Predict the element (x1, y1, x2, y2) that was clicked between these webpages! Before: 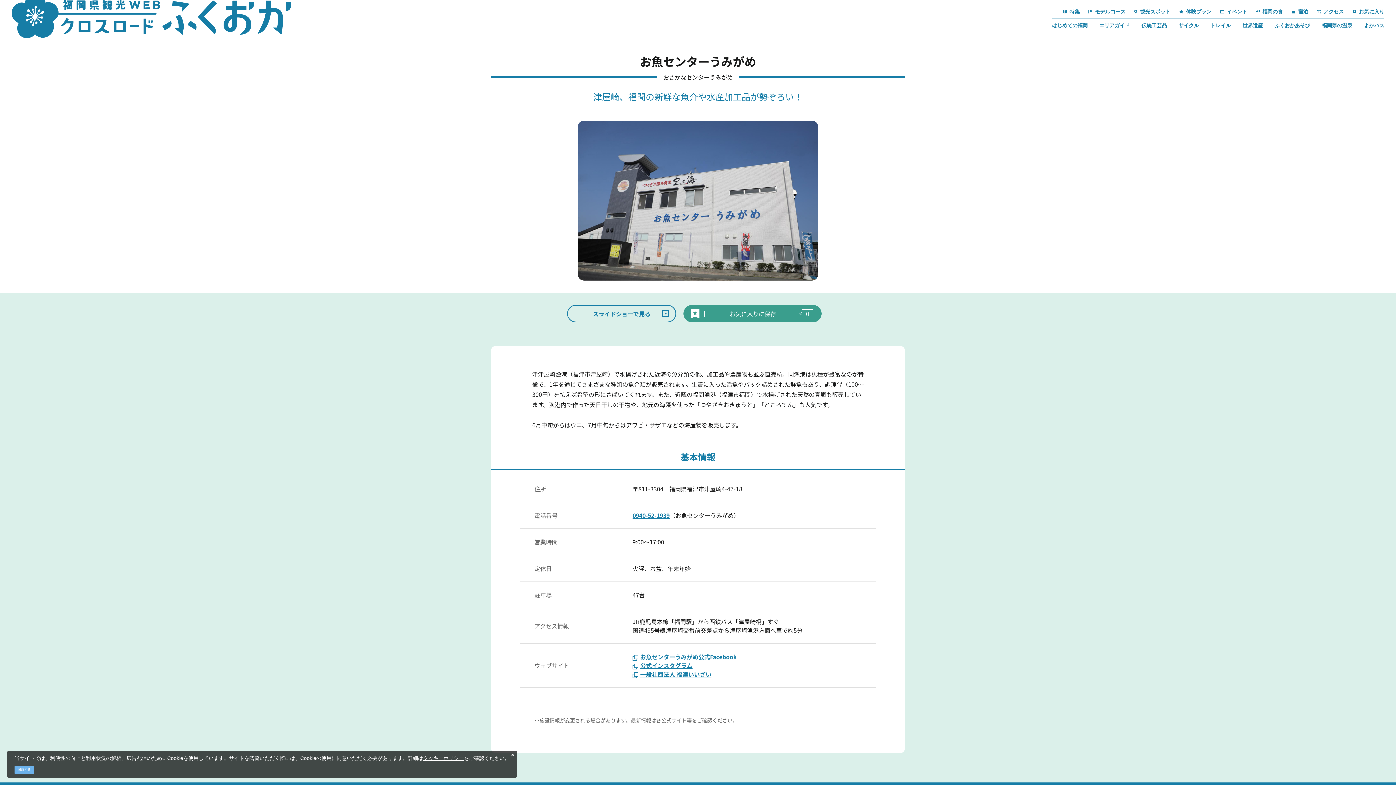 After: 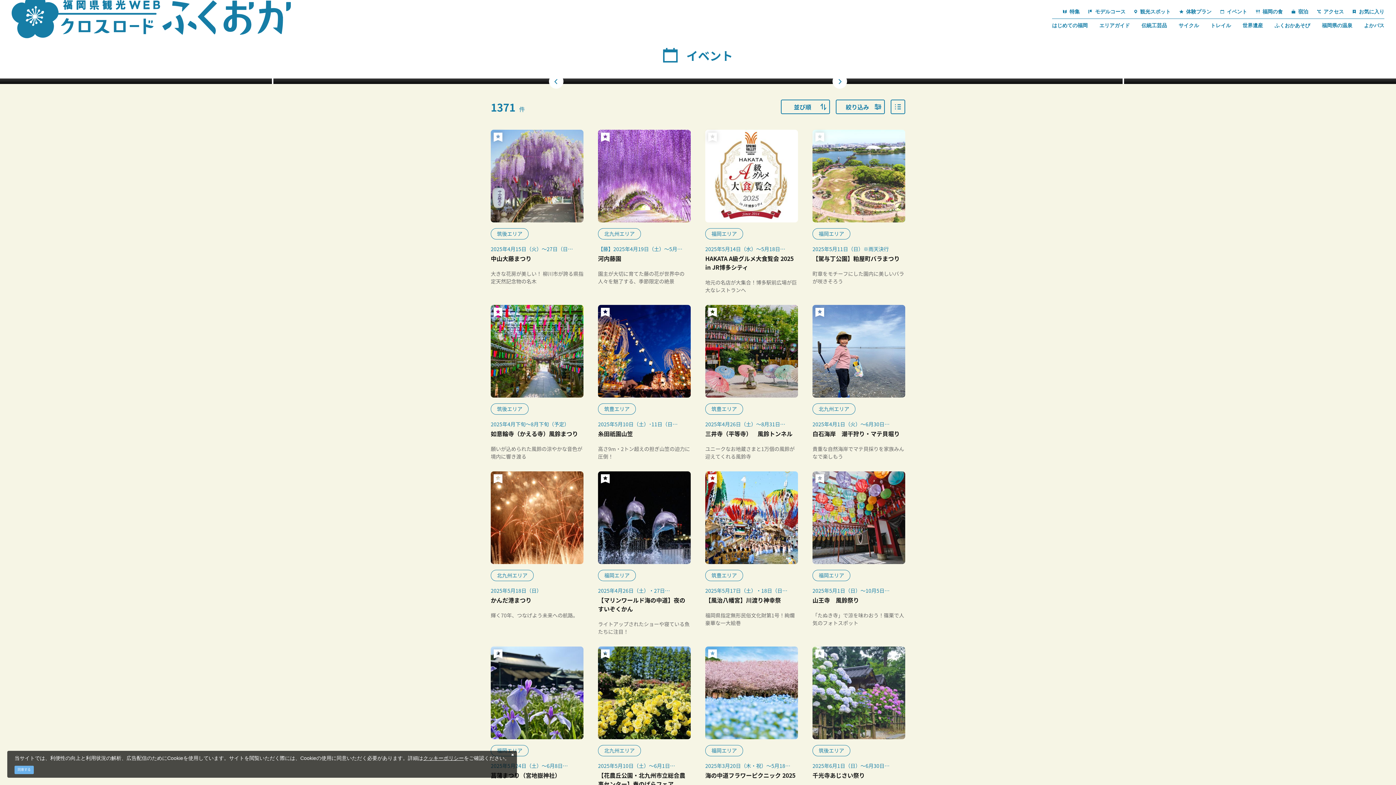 Action: label: イベント bbox: (1220, 8, 1247, 15)